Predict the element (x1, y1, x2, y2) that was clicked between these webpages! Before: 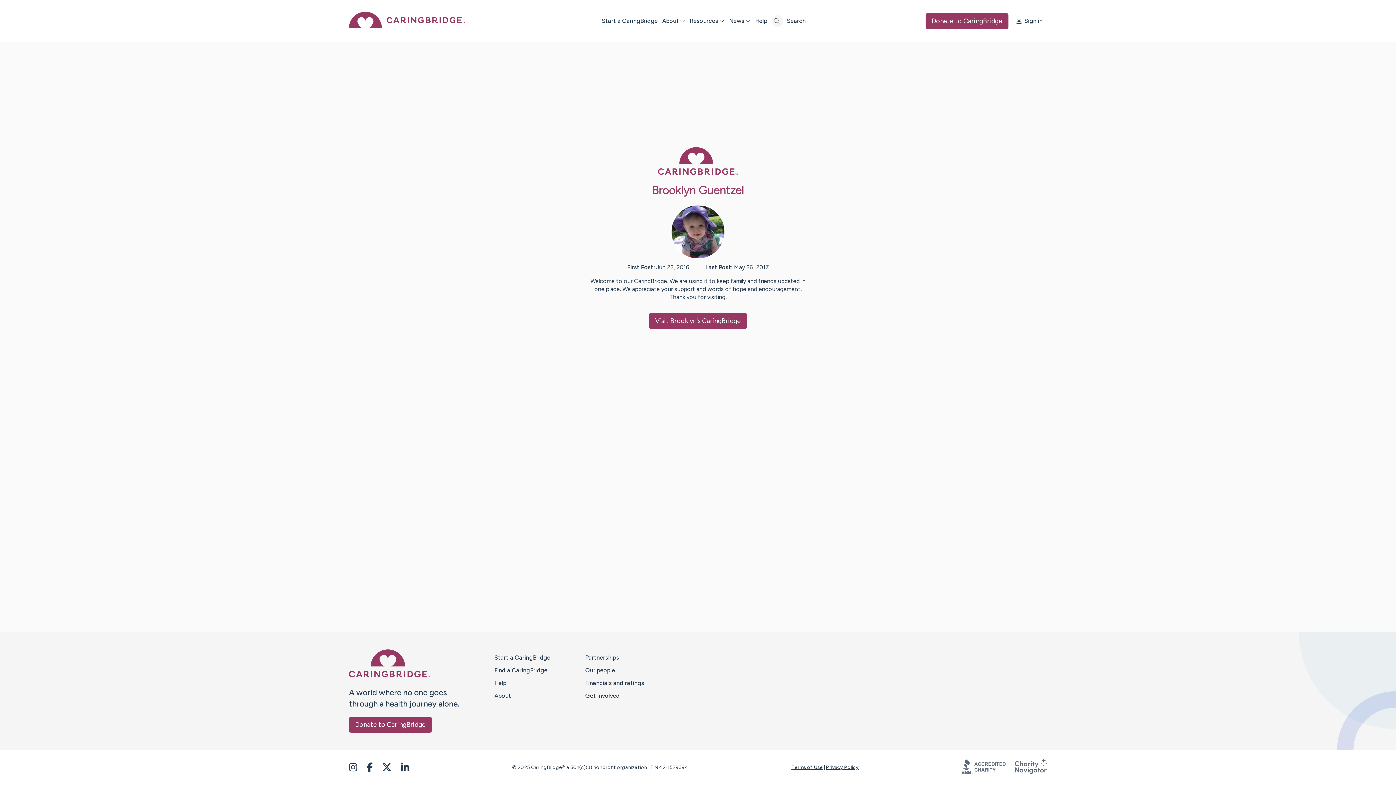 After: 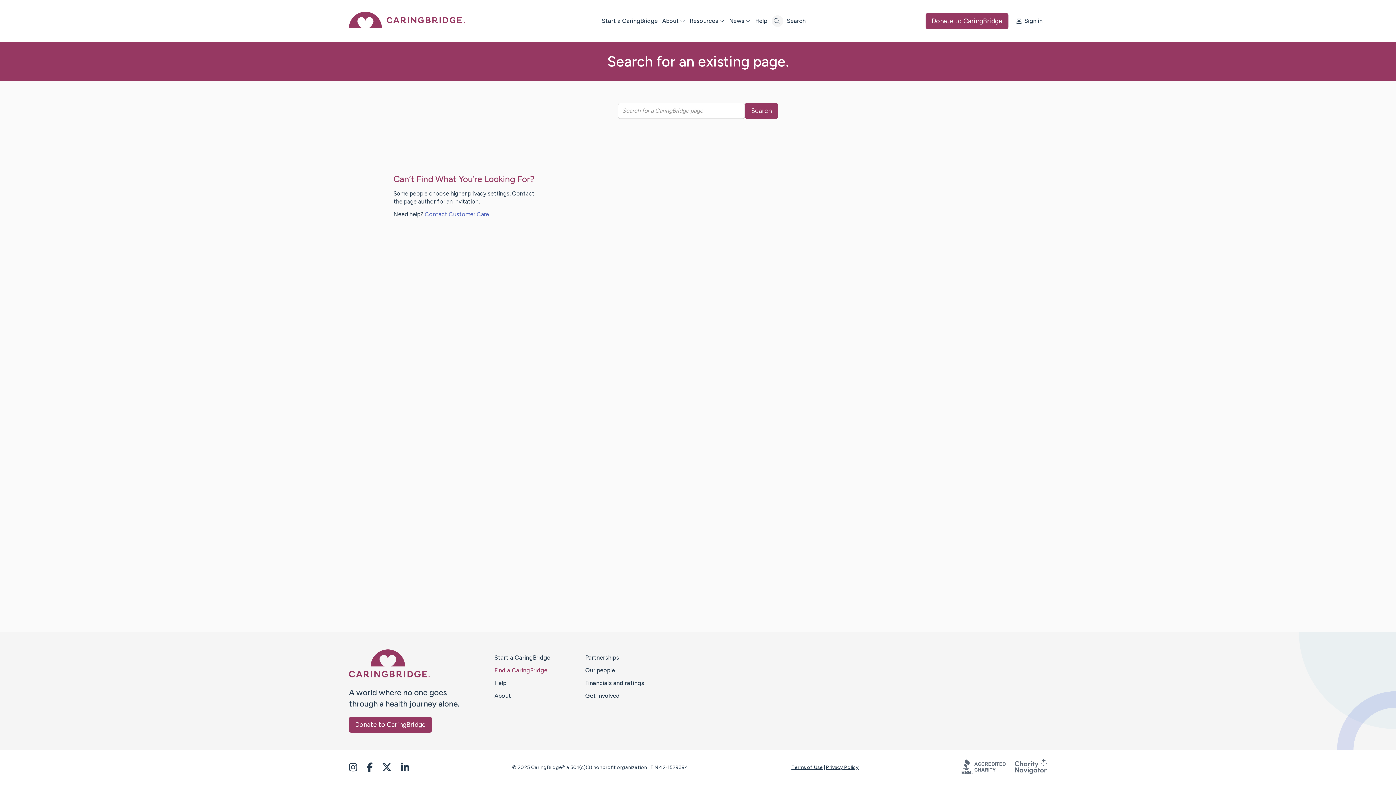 Action: bbox: (494, 667, 547, 674) label: Find a CaringBridge